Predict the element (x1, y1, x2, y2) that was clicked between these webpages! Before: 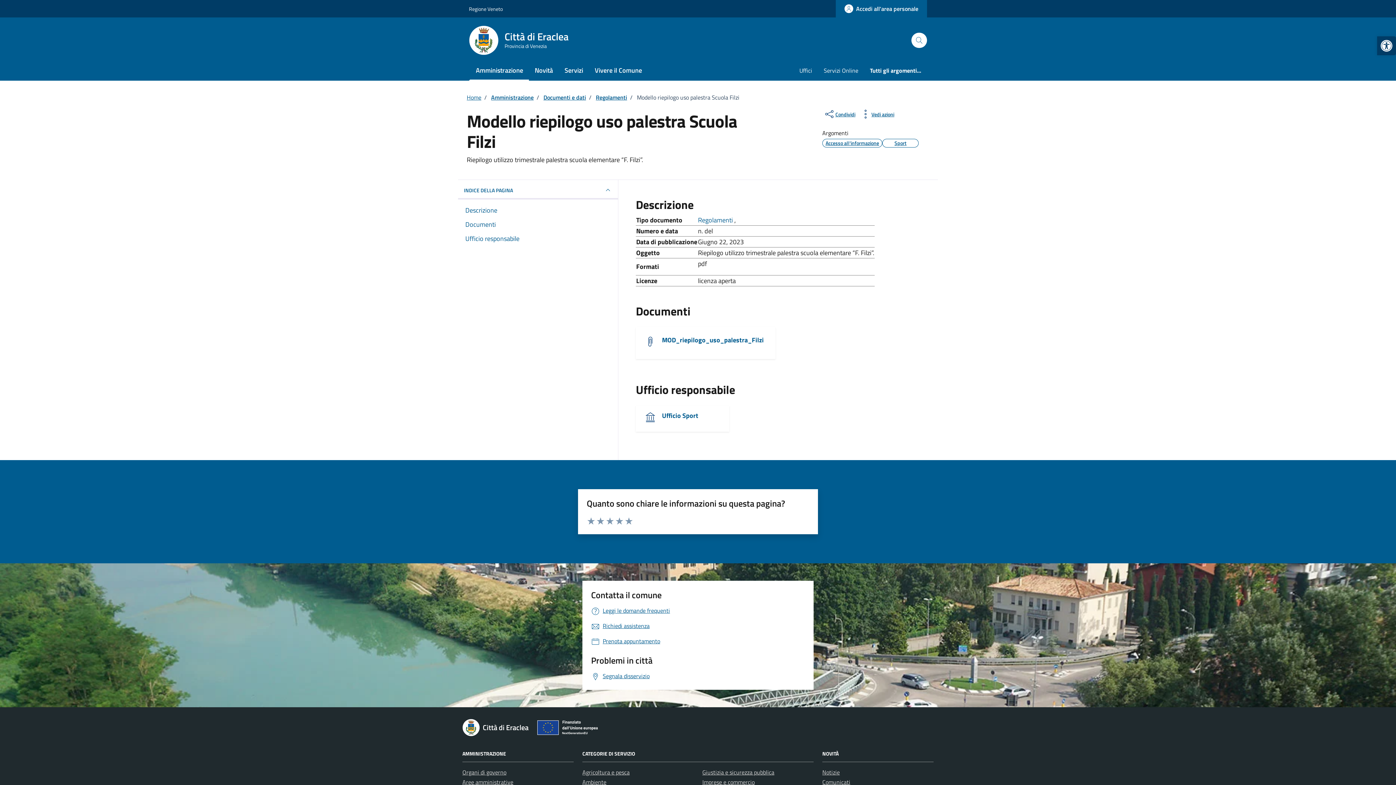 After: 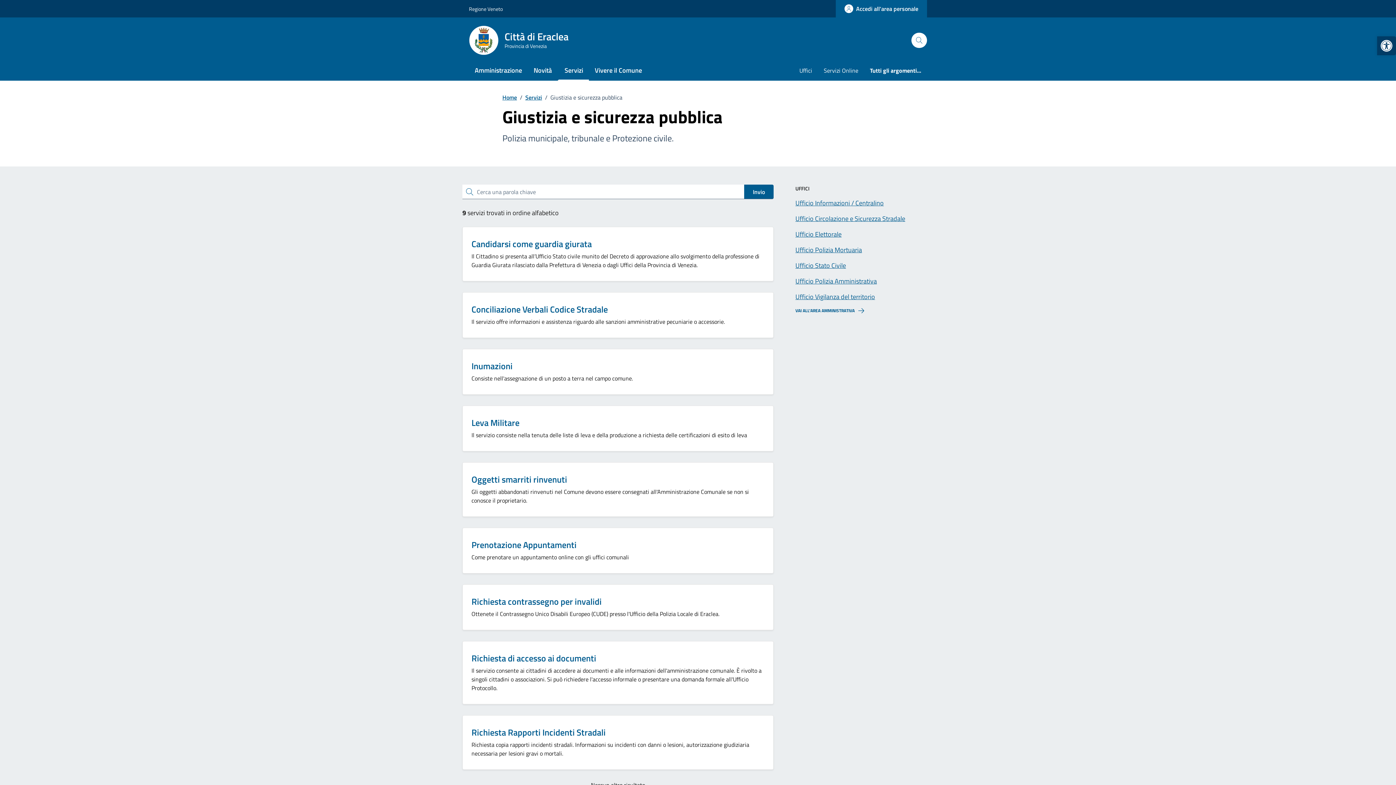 Action: label: Giustizia e sicurezza pubblica bbox: (702, 768, 774, 777)